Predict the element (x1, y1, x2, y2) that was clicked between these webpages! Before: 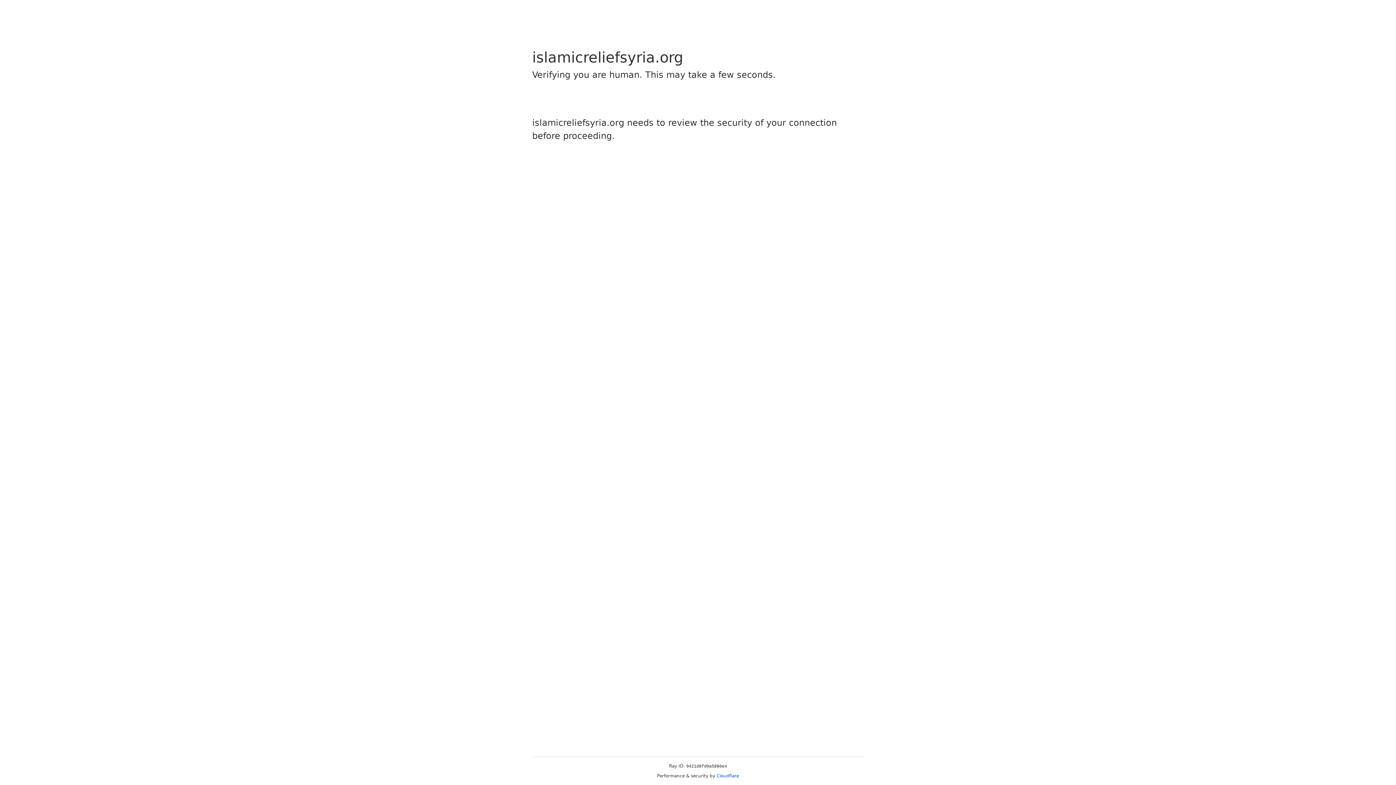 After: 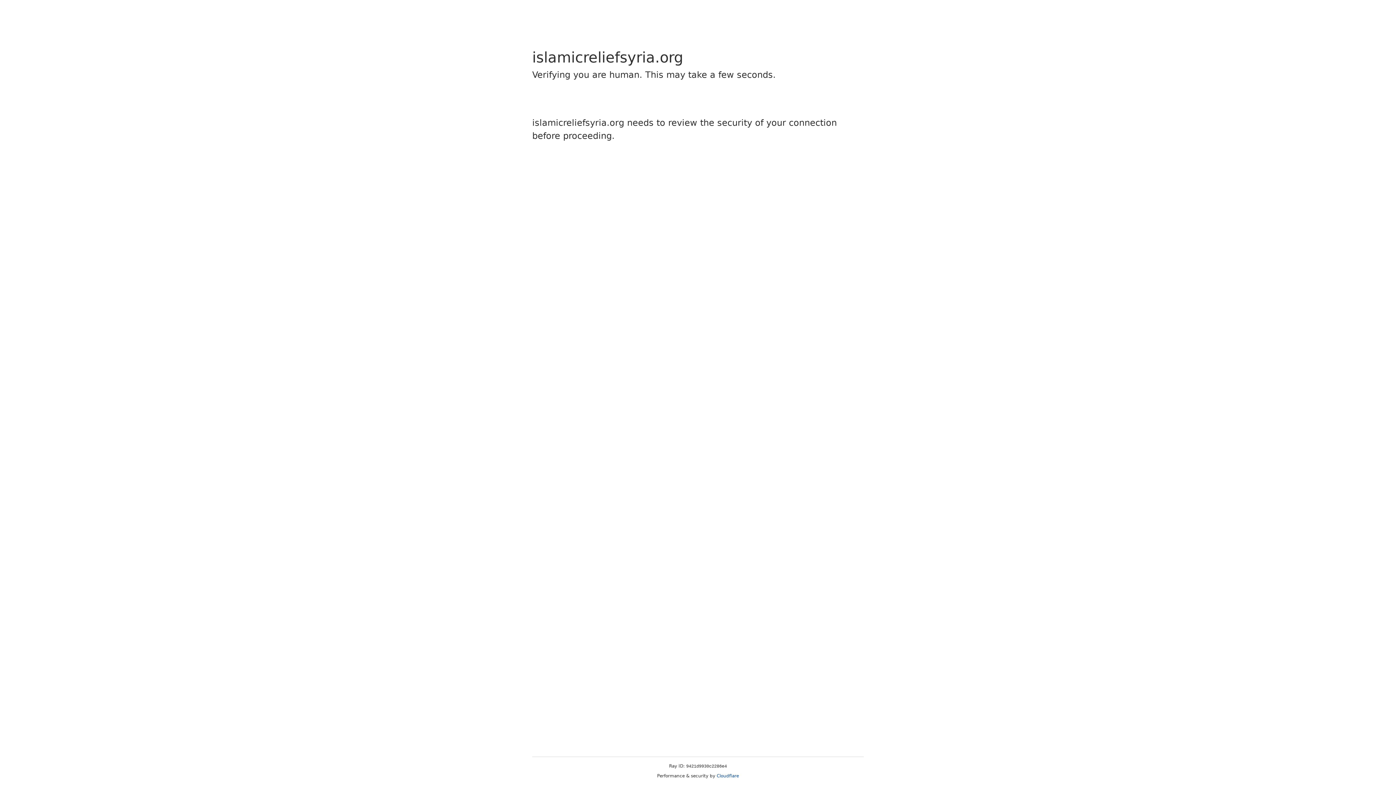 Action: label: Cloudflare bbox: (716, 773, 739, 778)